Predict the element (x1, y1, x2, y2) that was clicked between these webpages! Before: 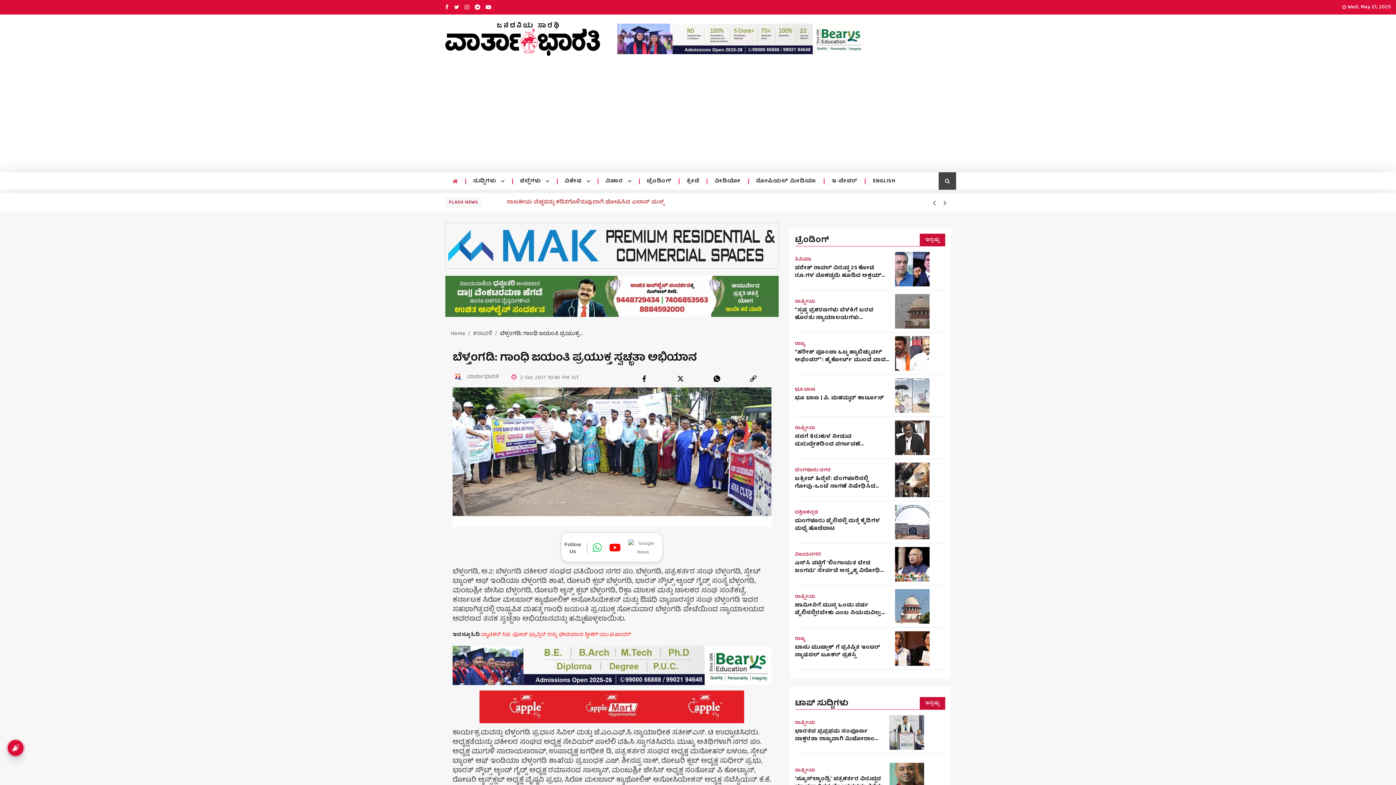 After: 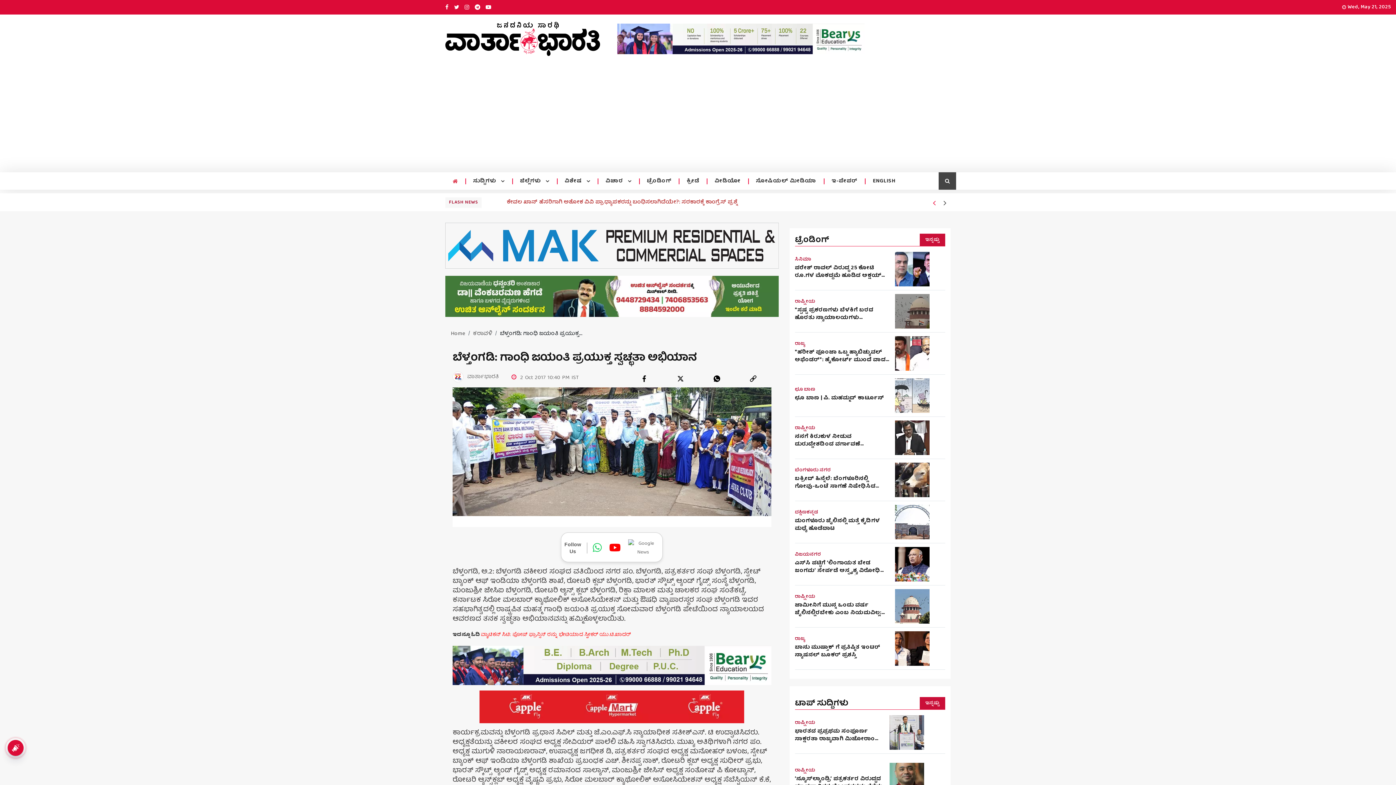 Action: bbox: (929, 195, 940, 209) label: left icon